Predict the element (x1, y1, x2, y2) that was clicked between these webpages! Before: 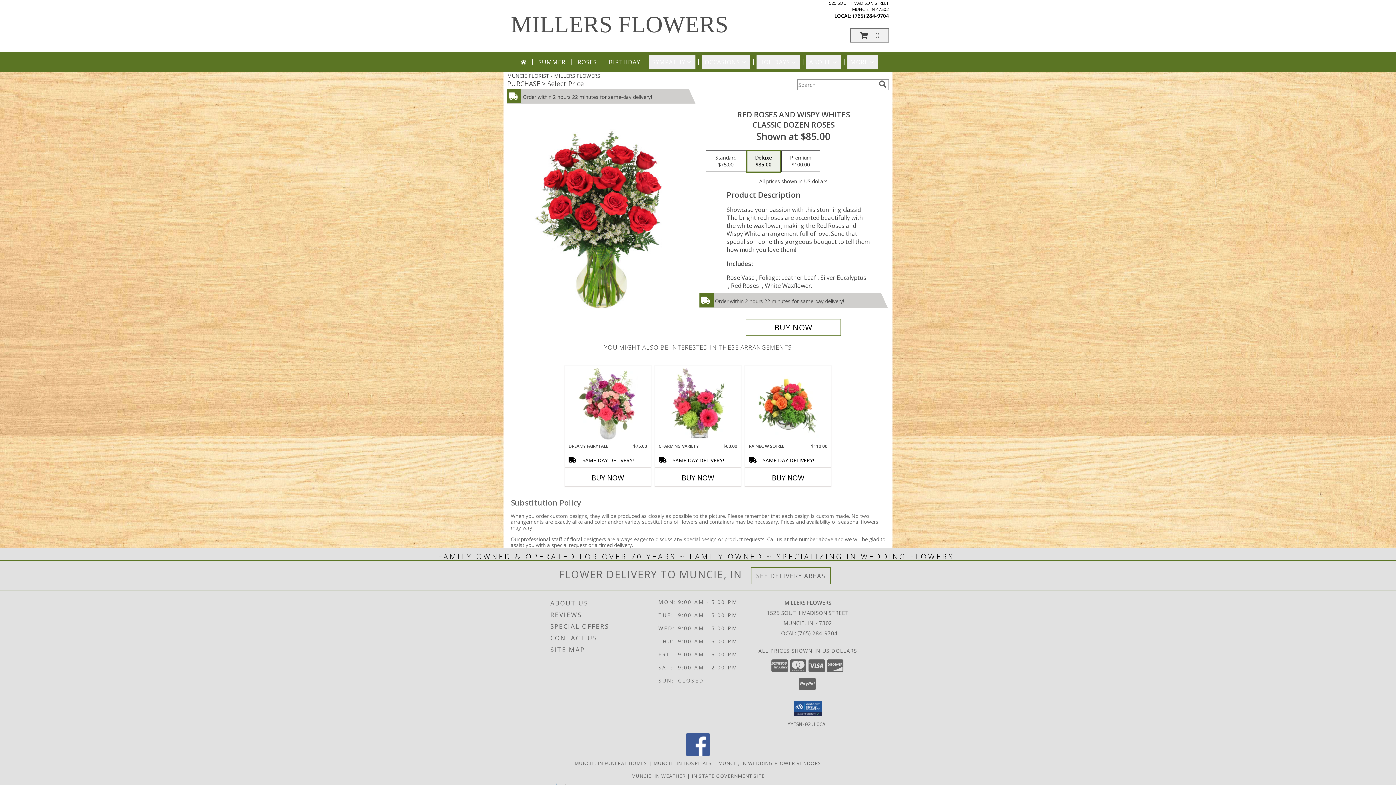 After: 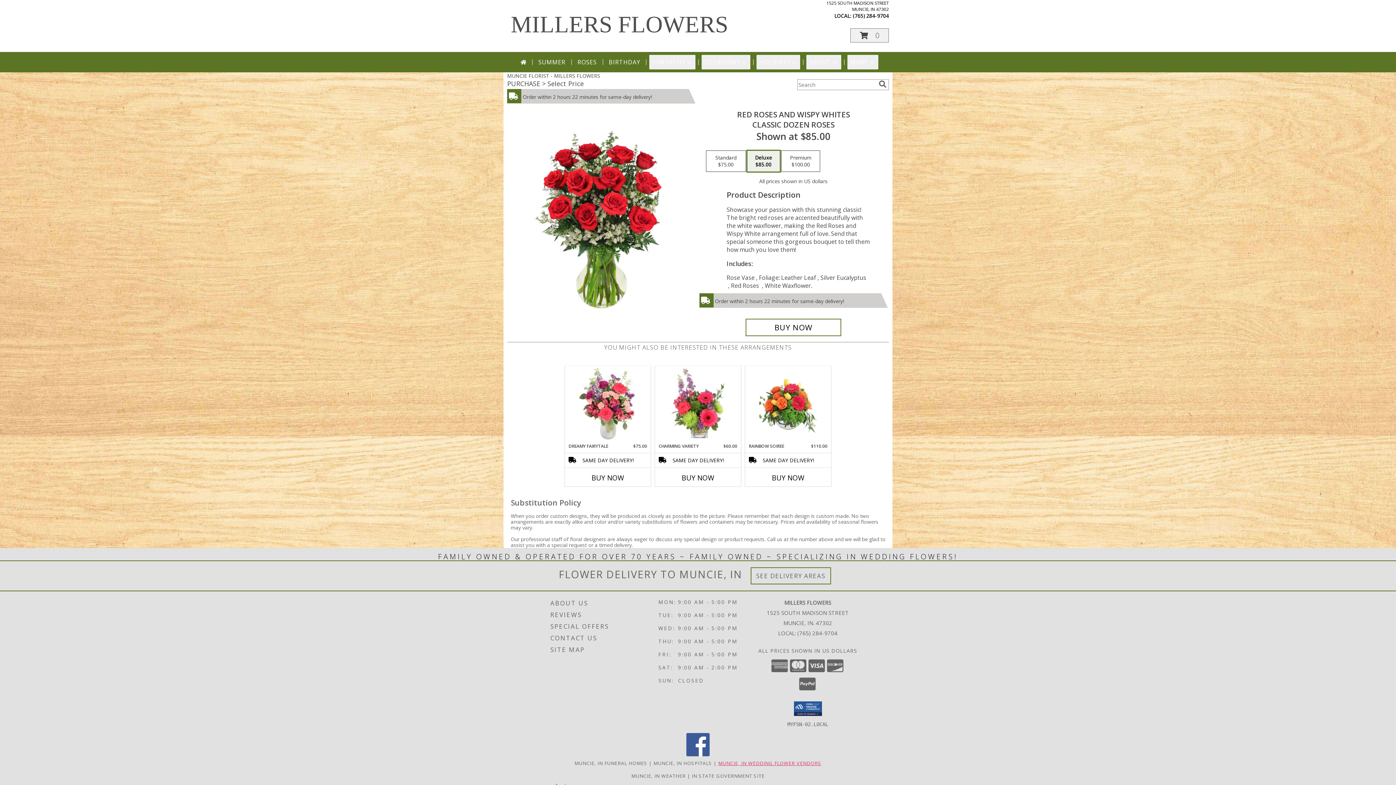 Action: bbox: (718, 760, 821, 766) label: Muncie, IN Wedding Flower Vendors (opens in new window)